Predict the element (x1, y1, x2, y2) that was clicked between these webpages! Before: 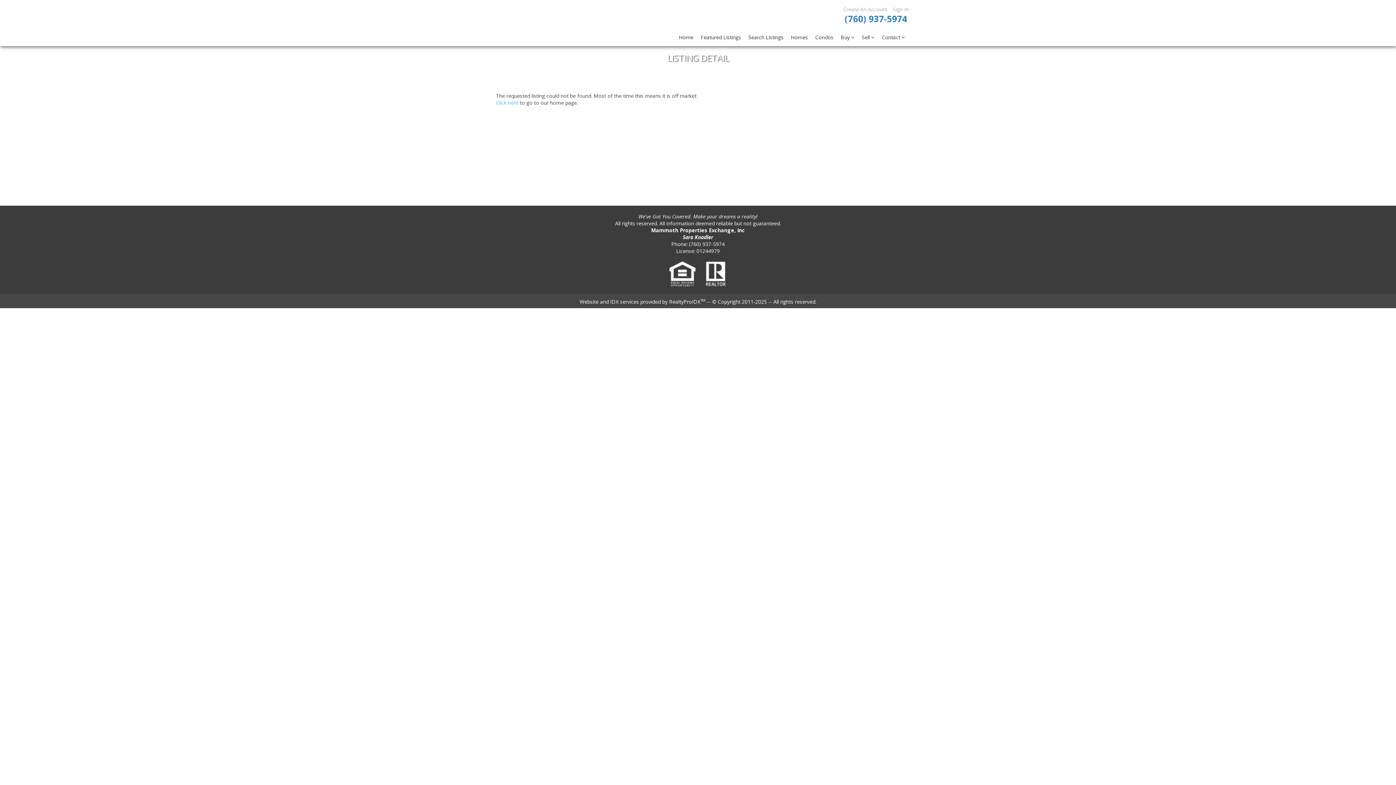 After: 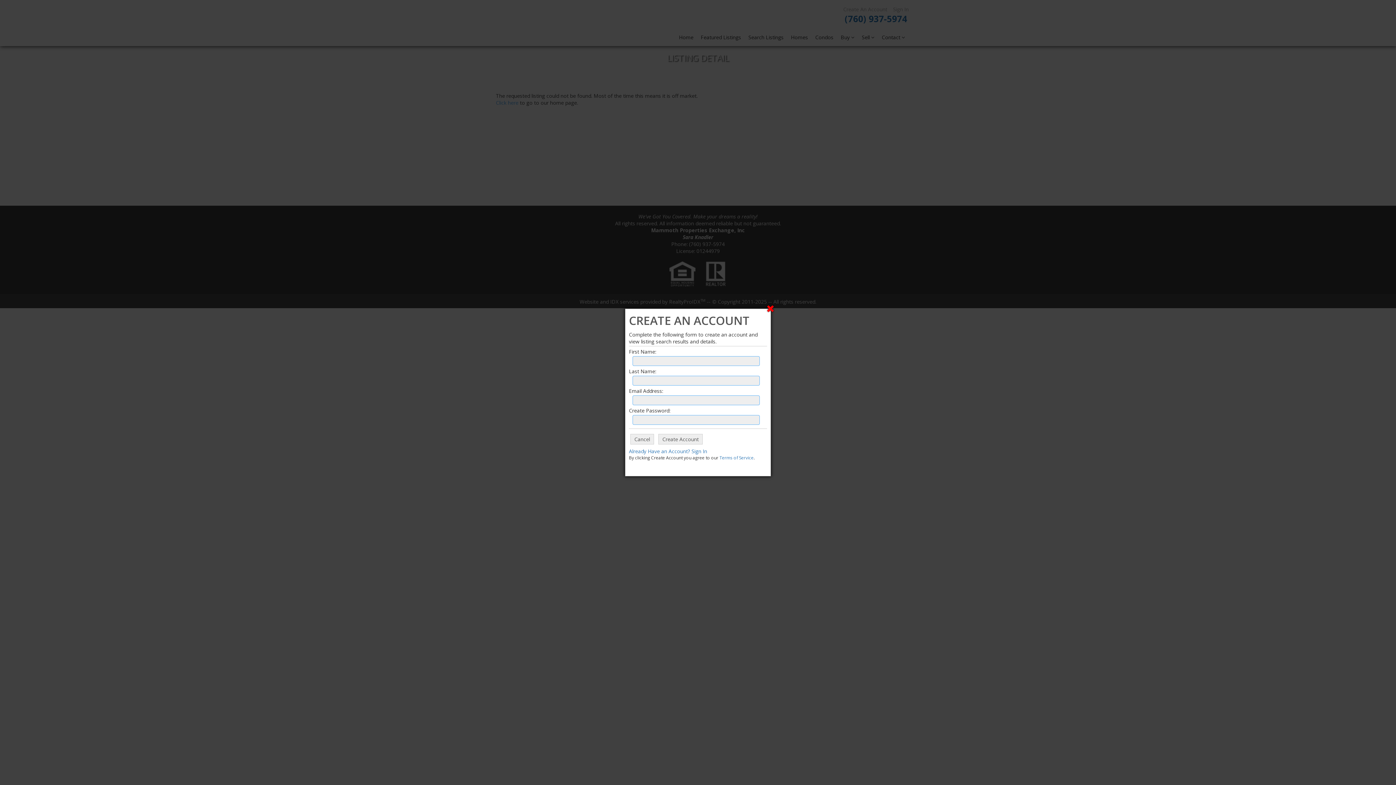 Action: bbox: (843, 5, 887, 12) label: Create An Account